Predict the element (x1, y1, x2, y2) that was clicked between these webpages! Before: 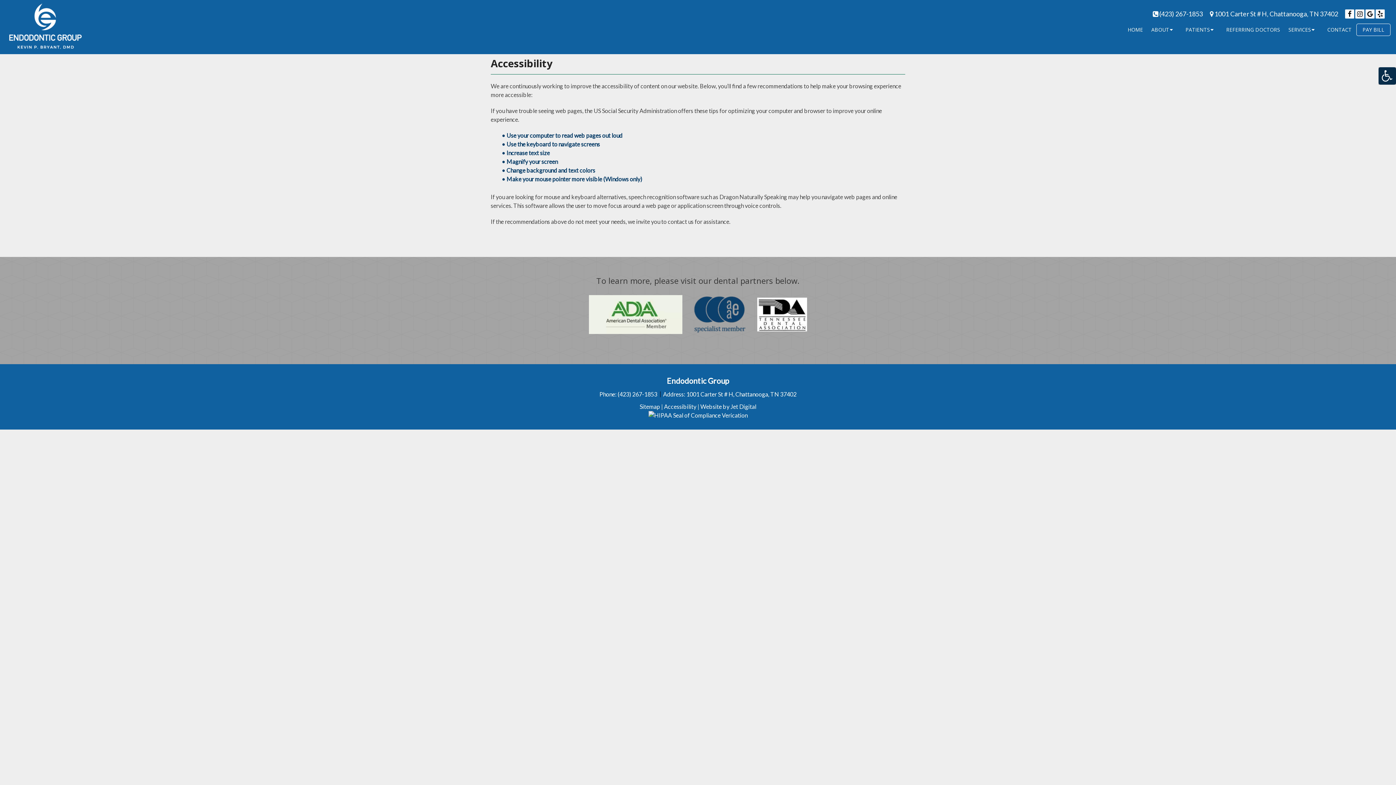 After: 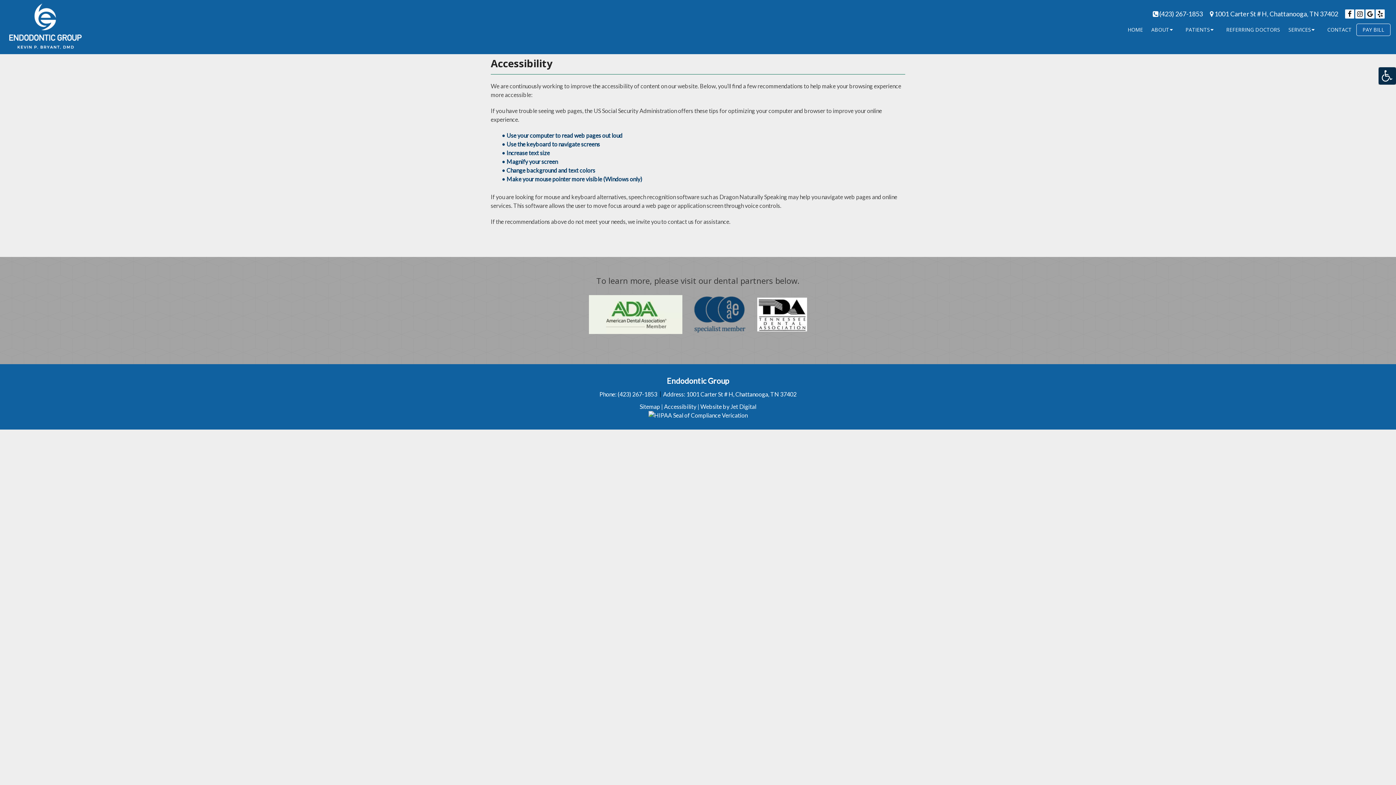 Action: bbox: (501, 149, 551, 156) label: • Increase text size 